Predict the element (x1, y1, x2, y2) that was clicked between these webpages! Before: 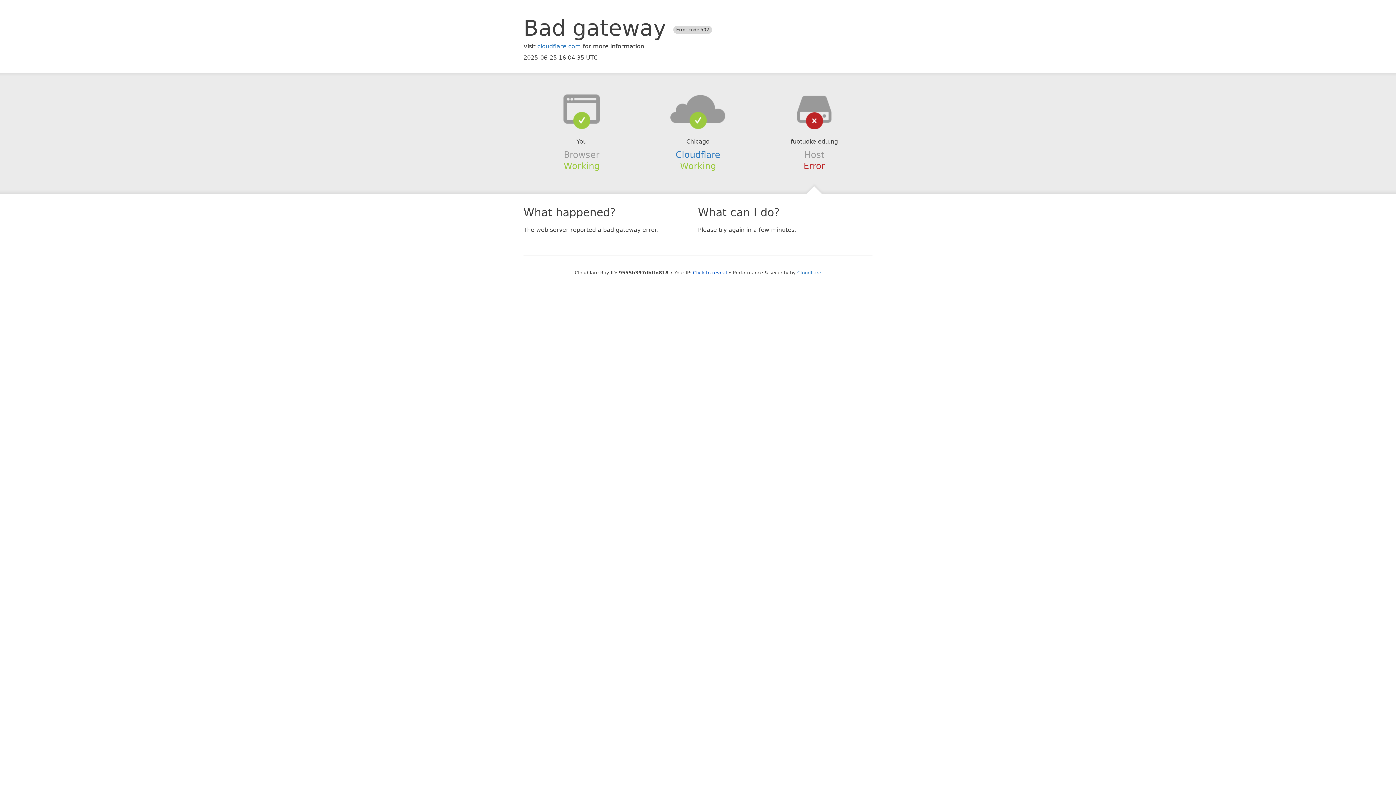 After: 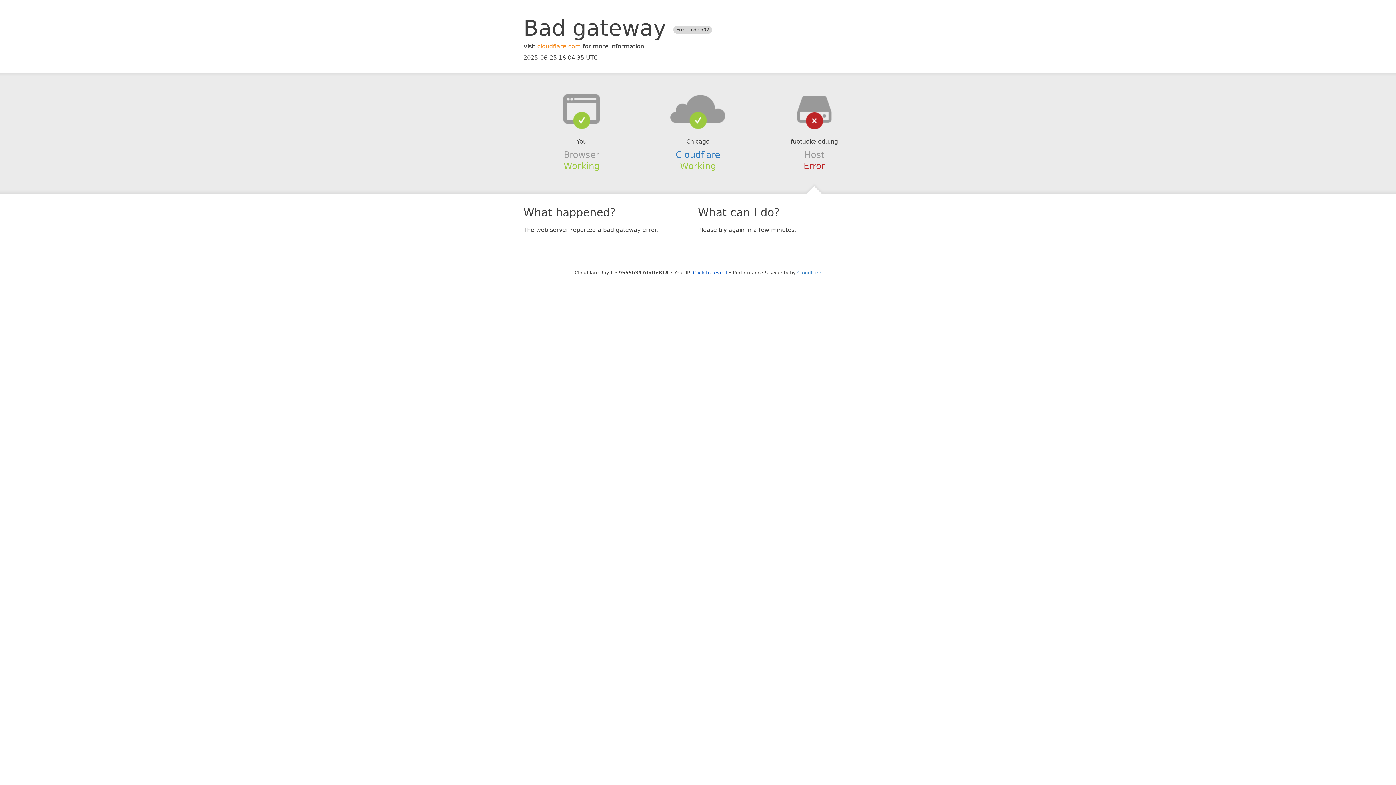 Action: label: cloudflare.com bbox: (537, 42, 581, 49)